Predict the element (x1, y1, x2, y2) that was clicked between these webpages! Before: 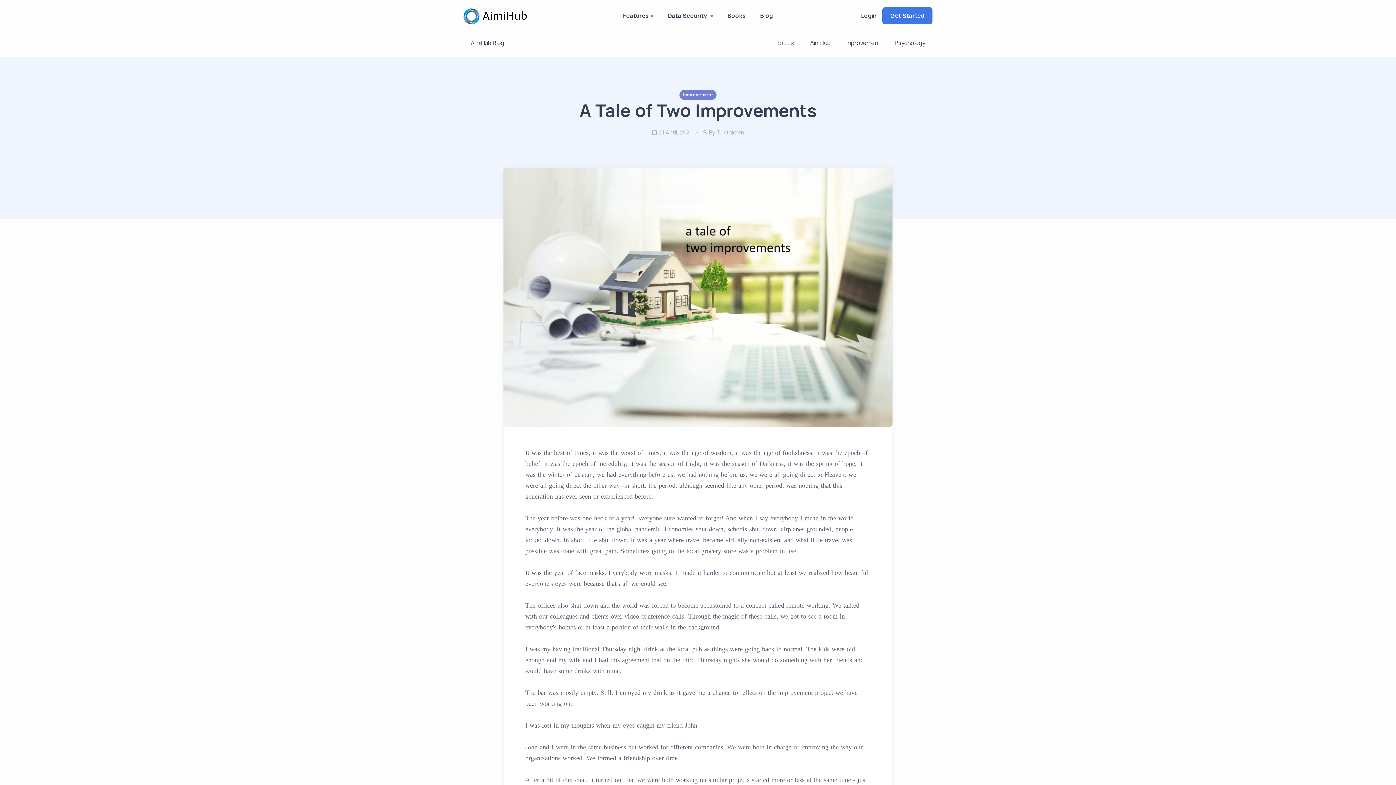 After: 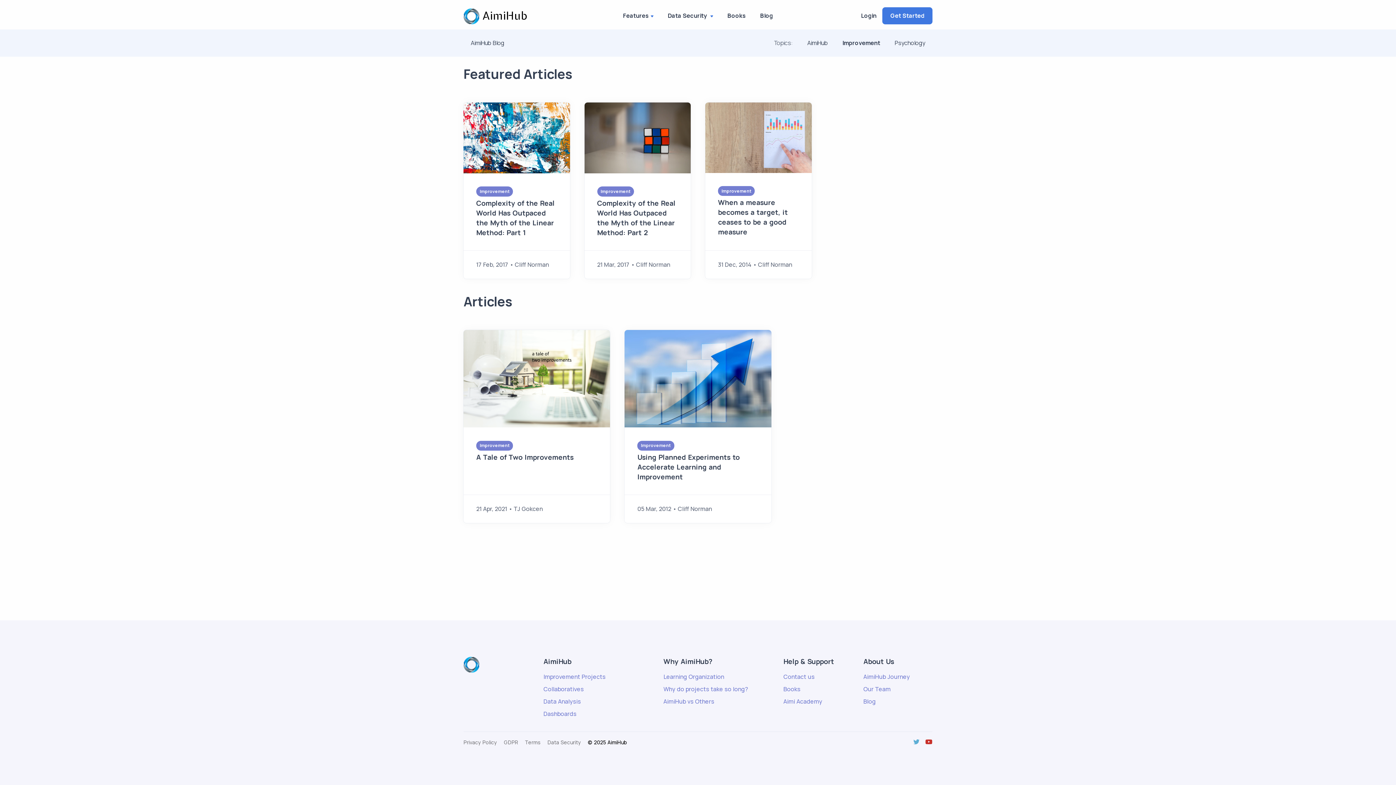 Action: label: Improvement bbox: (838, 29, 887, 56)